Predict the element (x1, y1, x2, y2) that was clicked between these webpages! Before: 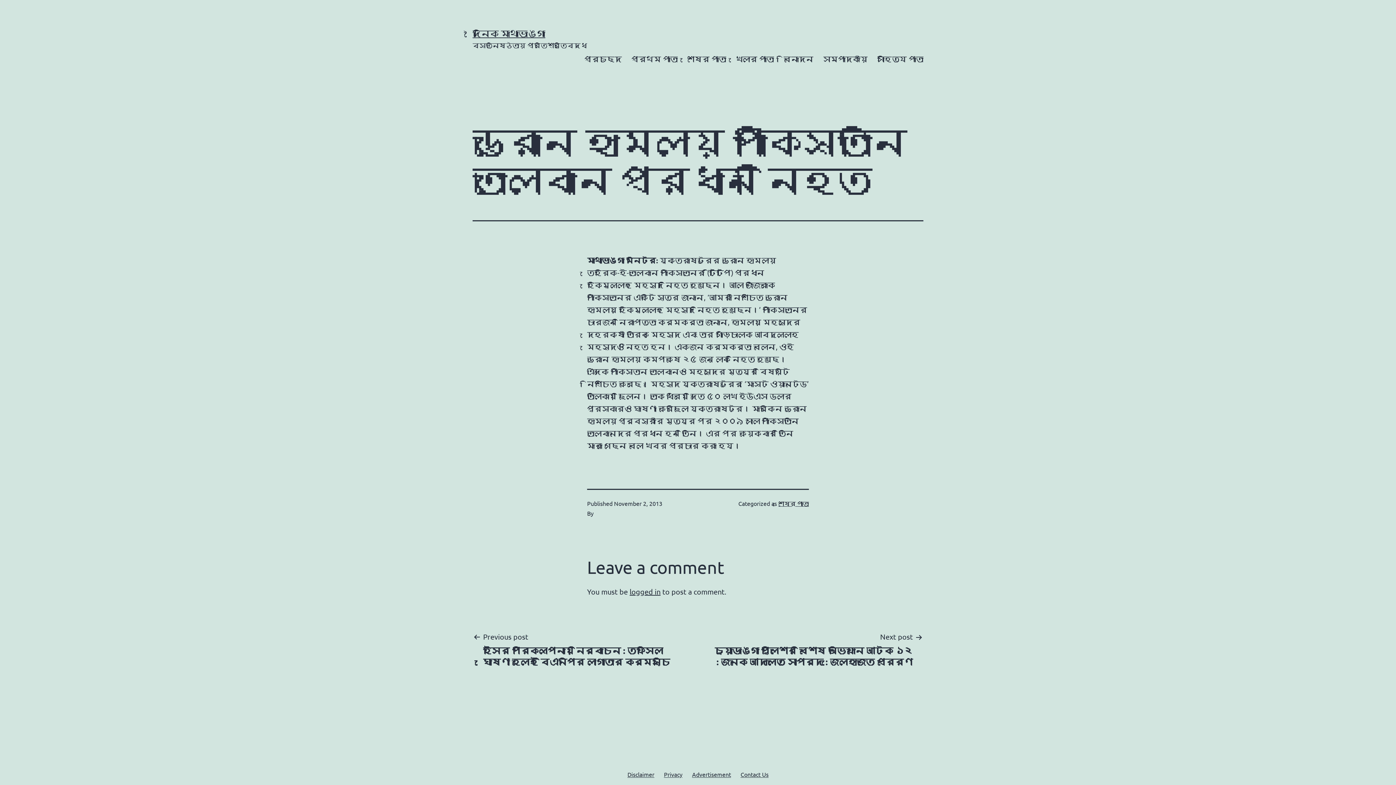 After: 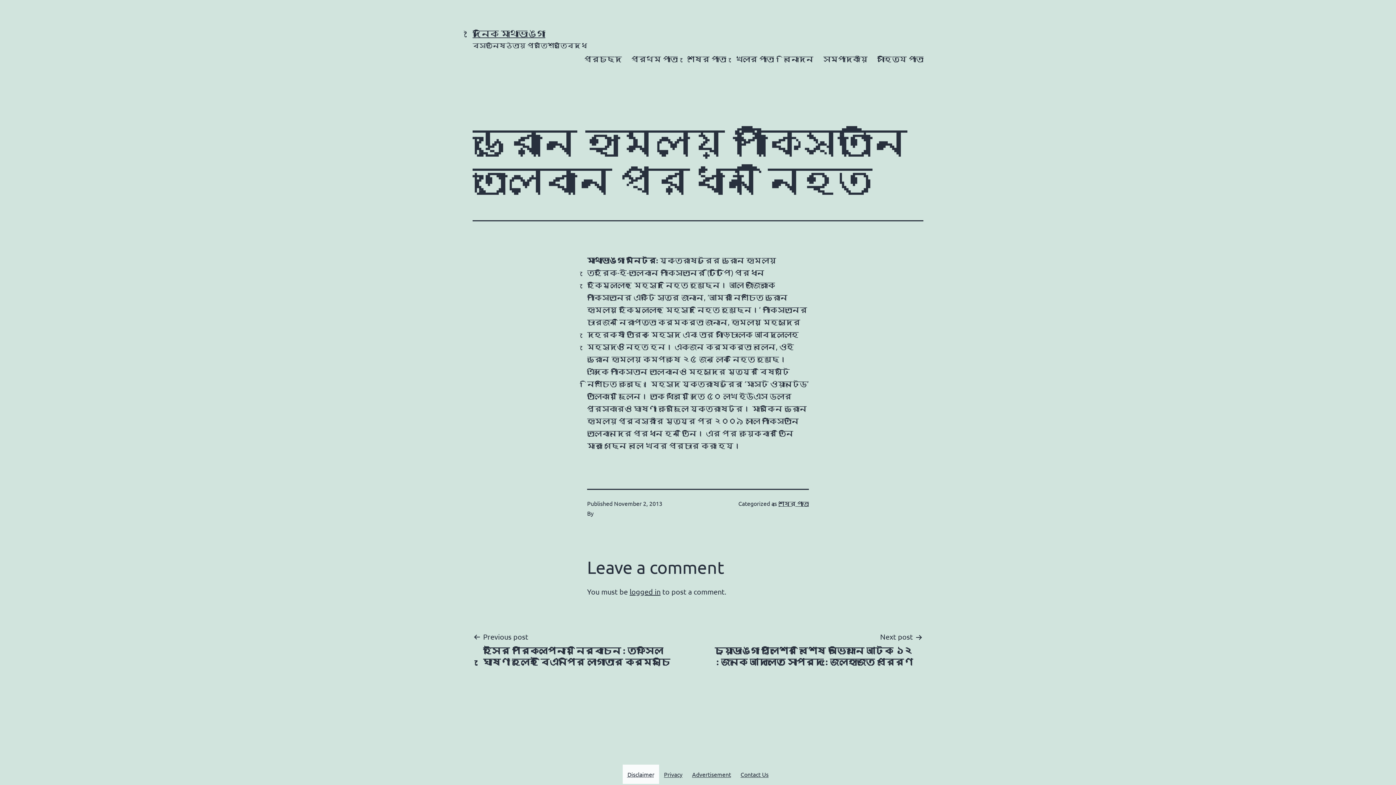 Action: label: Disclaimer bbox: (622, 765, 659, 784)